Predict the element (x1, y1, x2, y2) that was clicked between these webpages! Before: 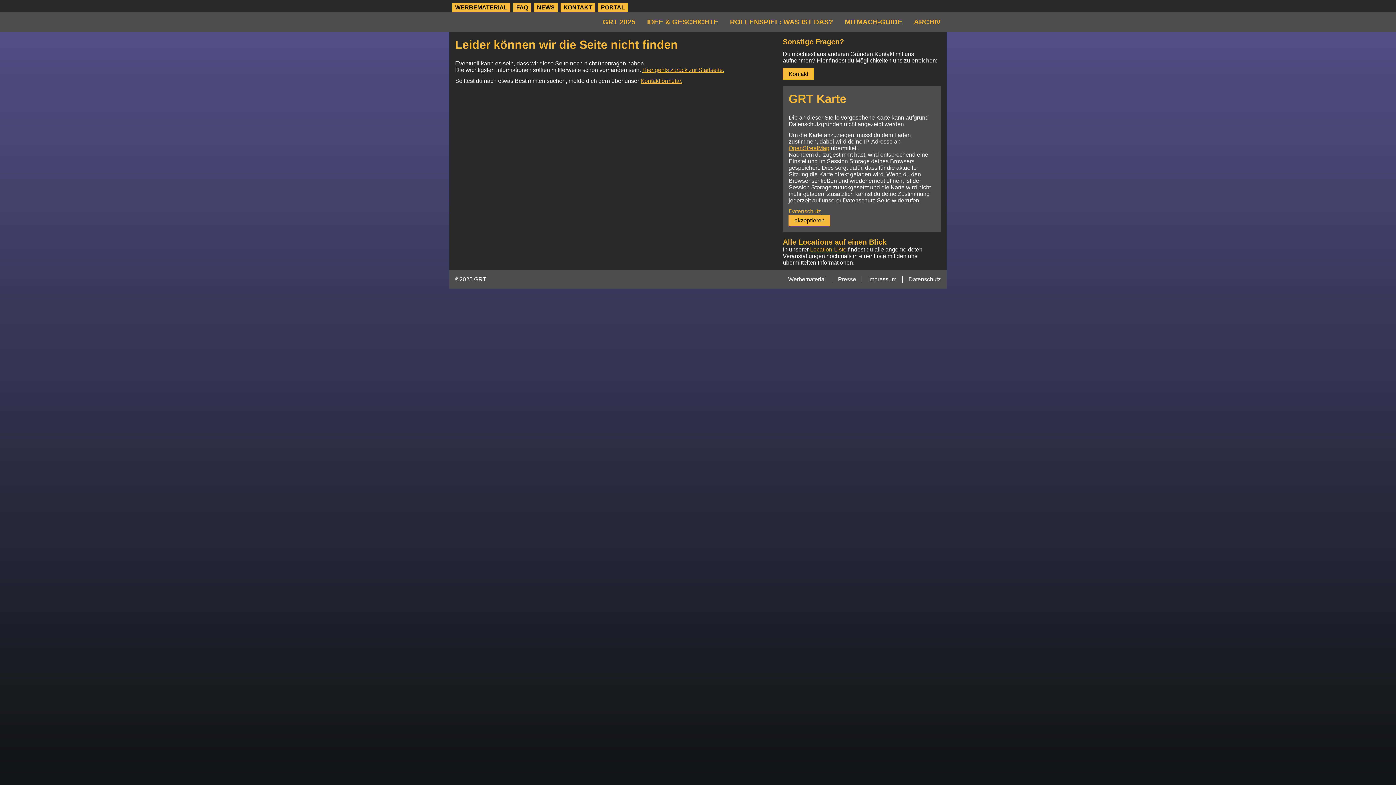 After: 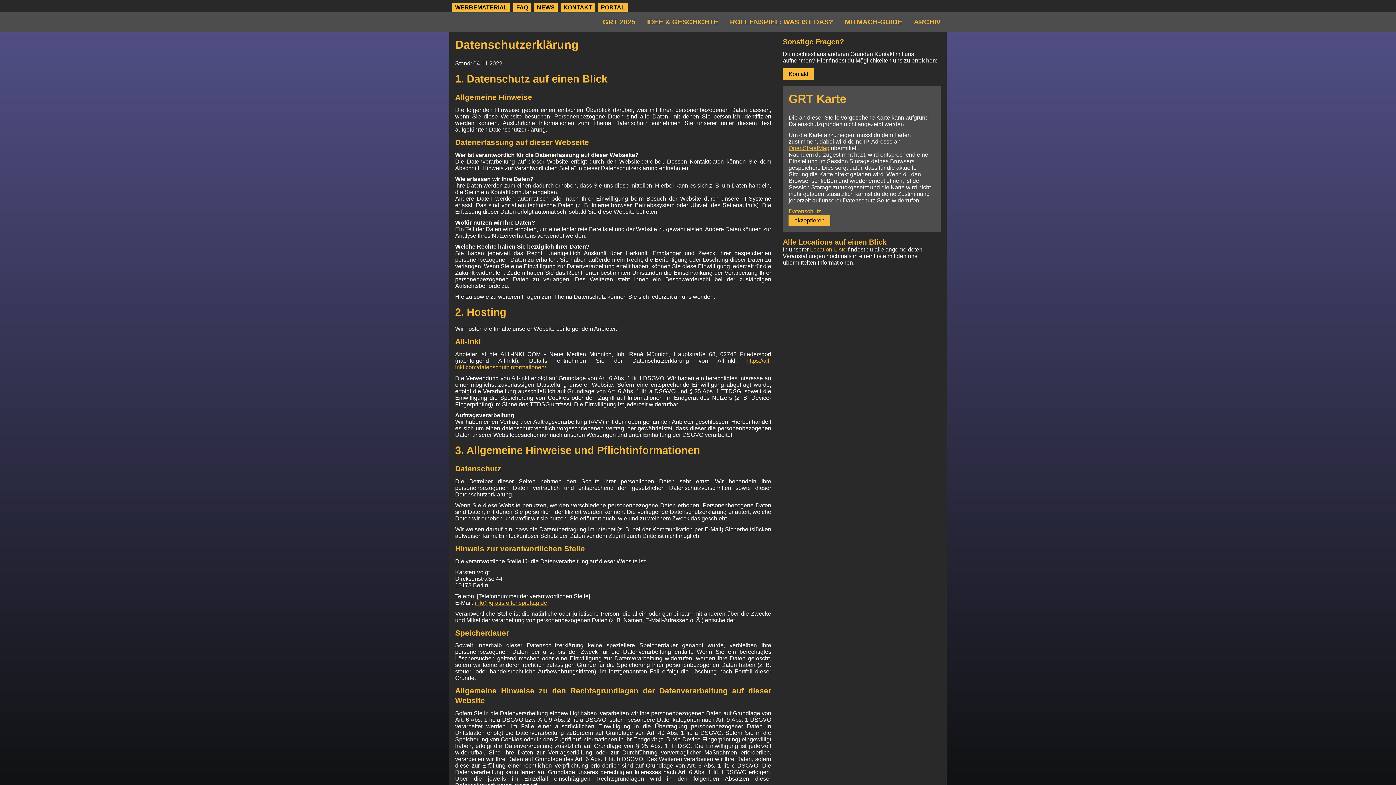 Action: label: Datenschutz bbox: (908, 276, 941, 282)